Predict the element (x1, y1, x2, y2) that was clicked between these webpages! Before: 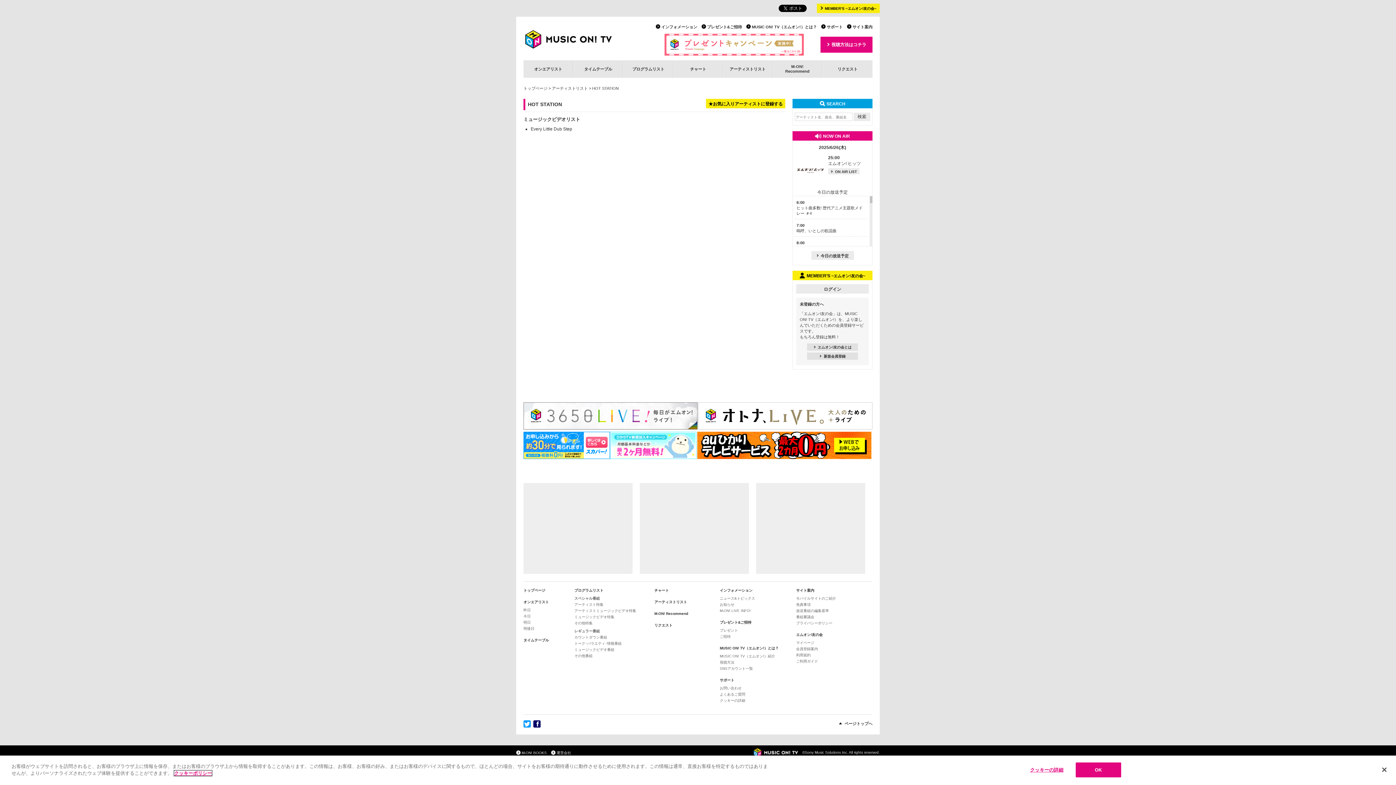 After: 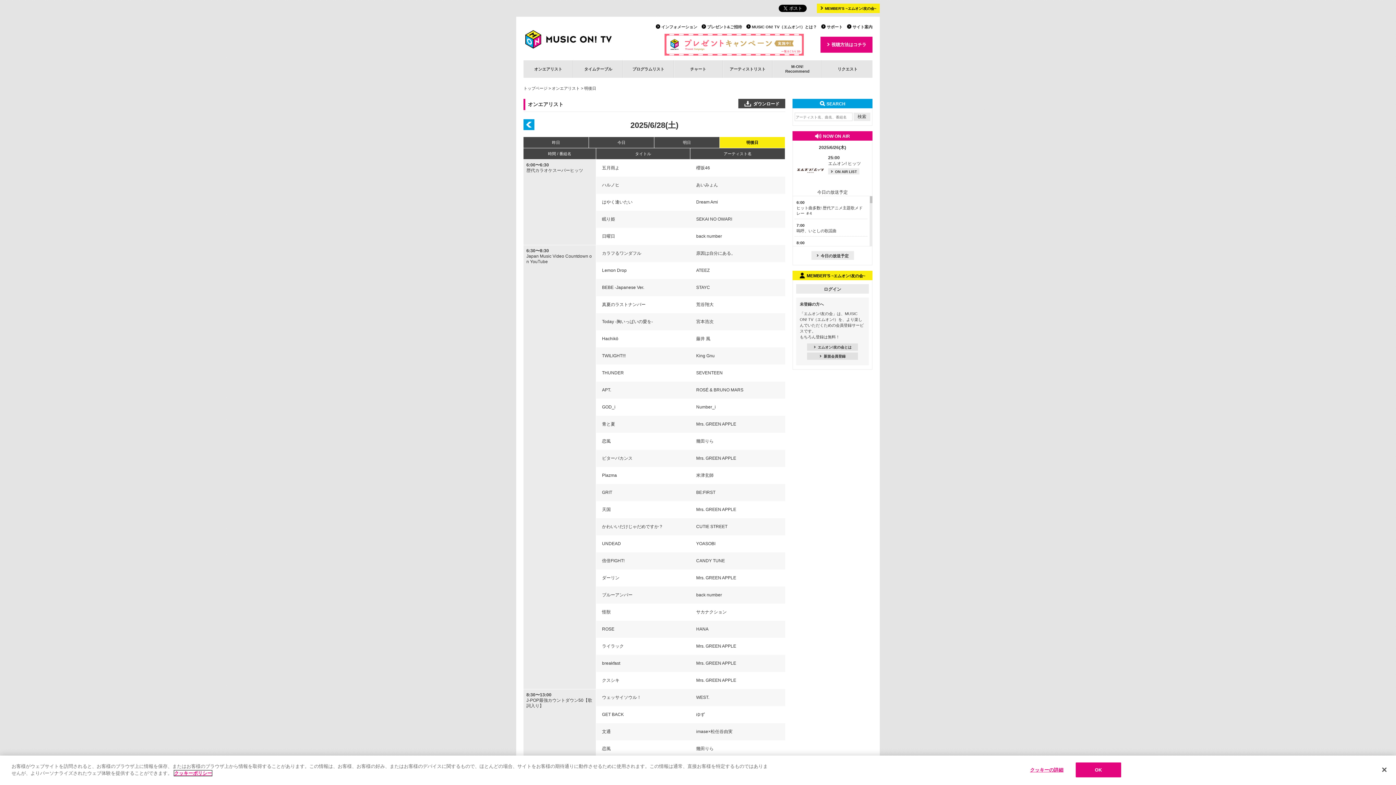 Action: bbox: (523, 626, 534, 630) label: 明後日